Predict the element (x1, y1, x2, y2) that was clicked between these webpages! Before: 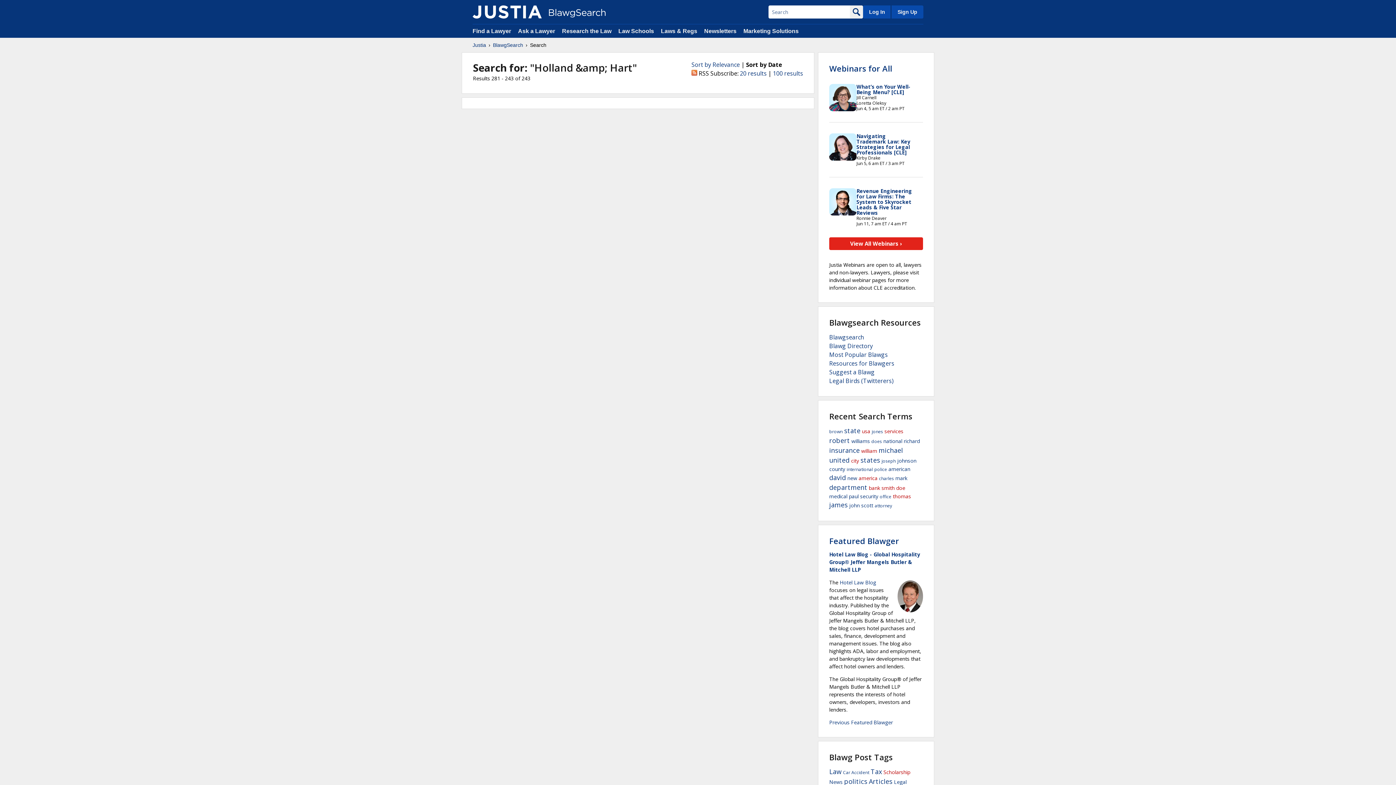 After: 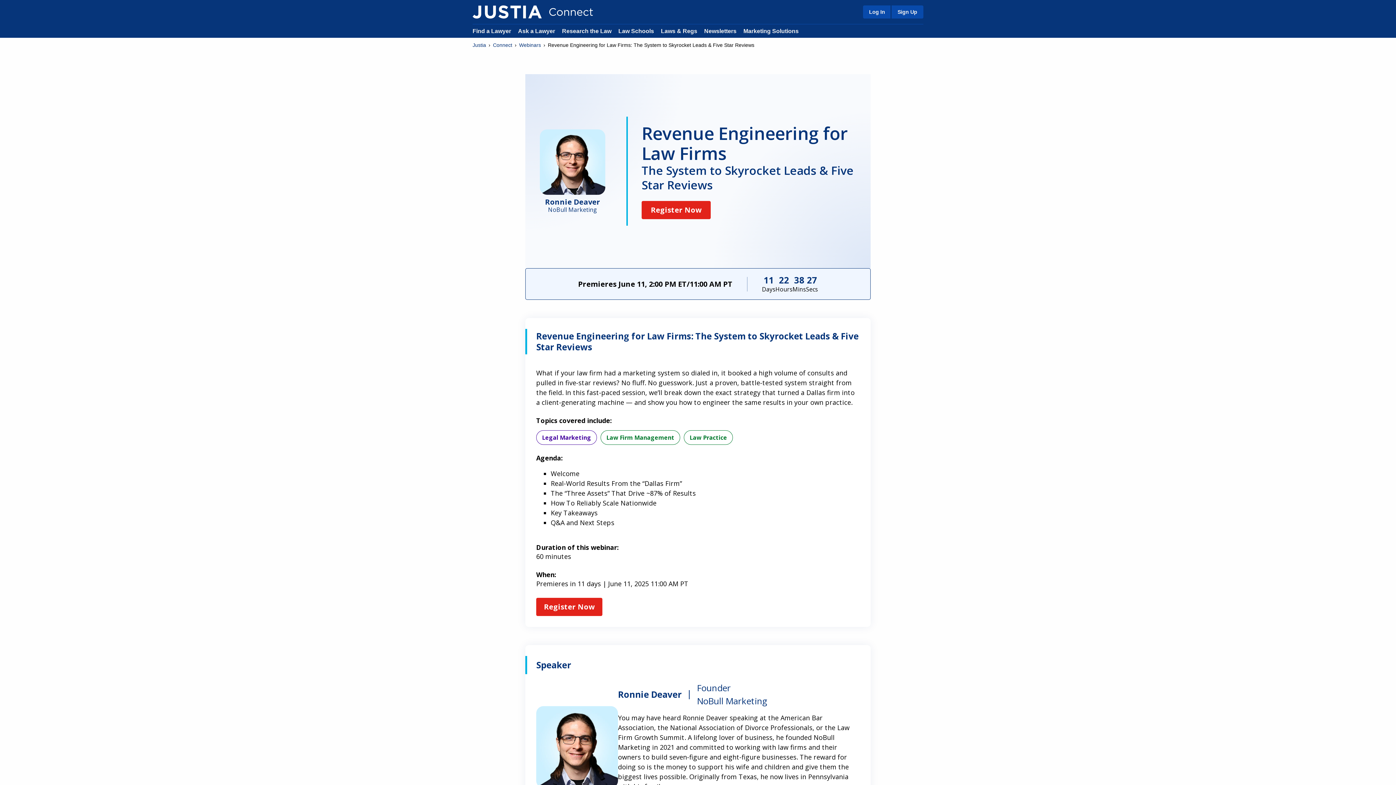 Action: label: Revenue Engineering for Law Firms: The System to Skyrocket Leads & Five Star Reviews bbox: (856, 187, 912, 216)